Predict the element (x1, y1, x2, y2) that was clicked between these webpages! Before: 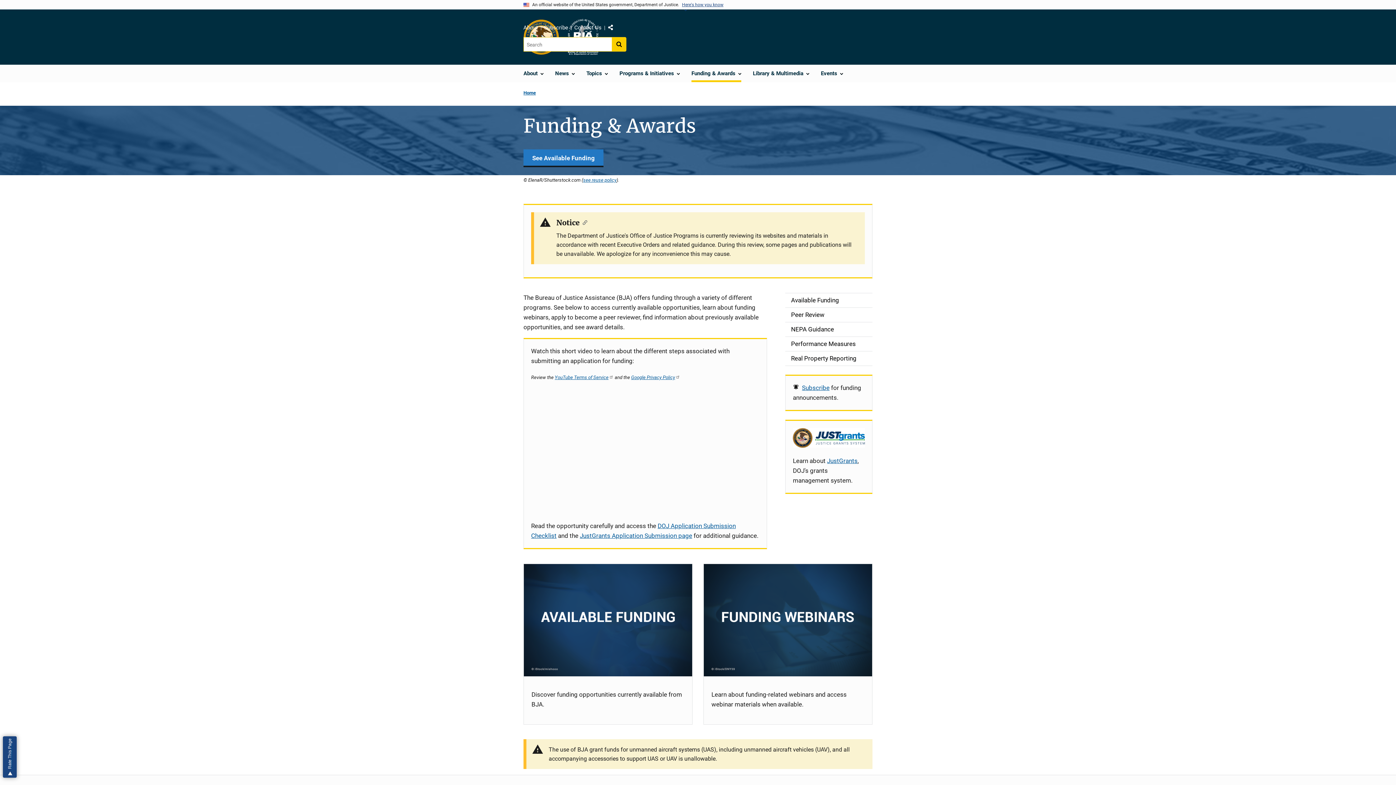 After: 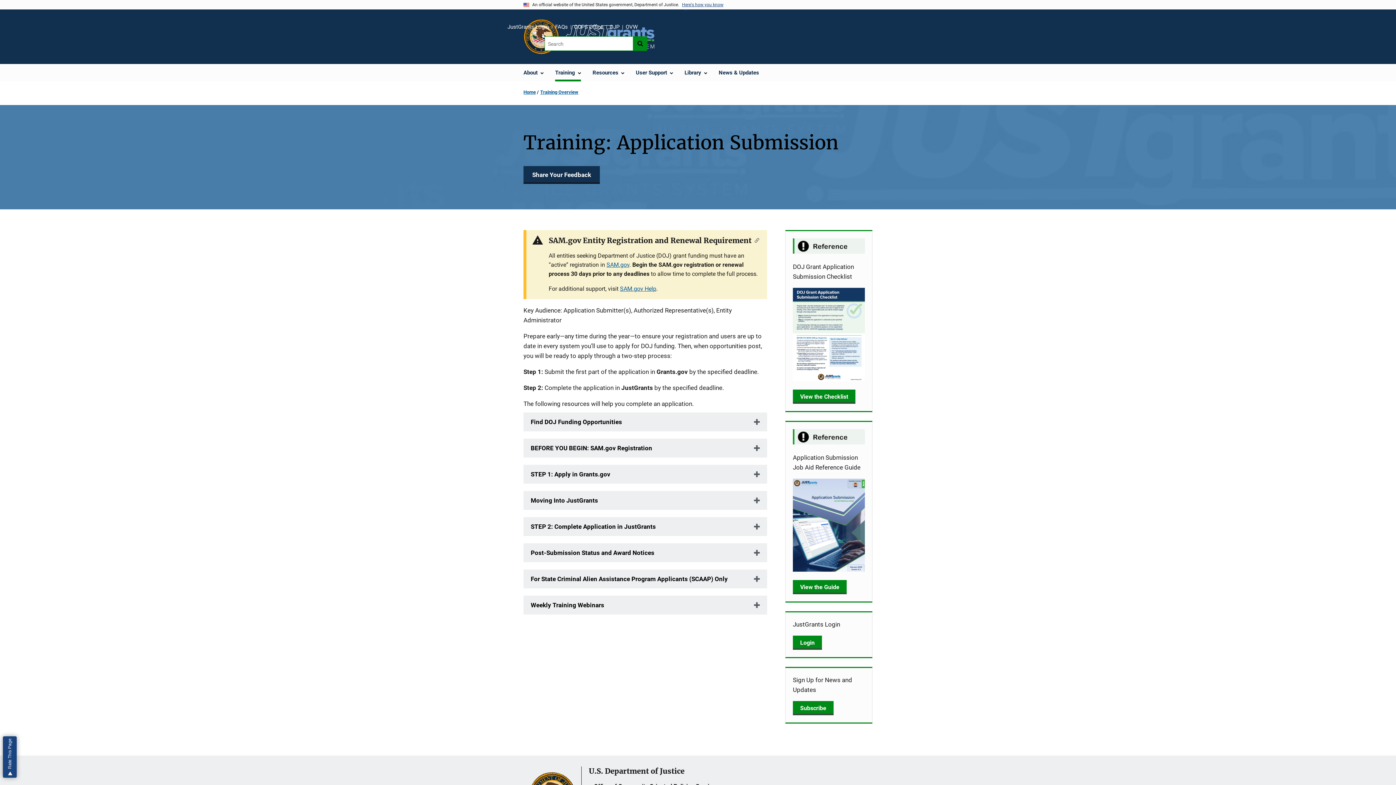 Action: bbox: (580, 532, 692, 539) label: JustGrants Application Submission page